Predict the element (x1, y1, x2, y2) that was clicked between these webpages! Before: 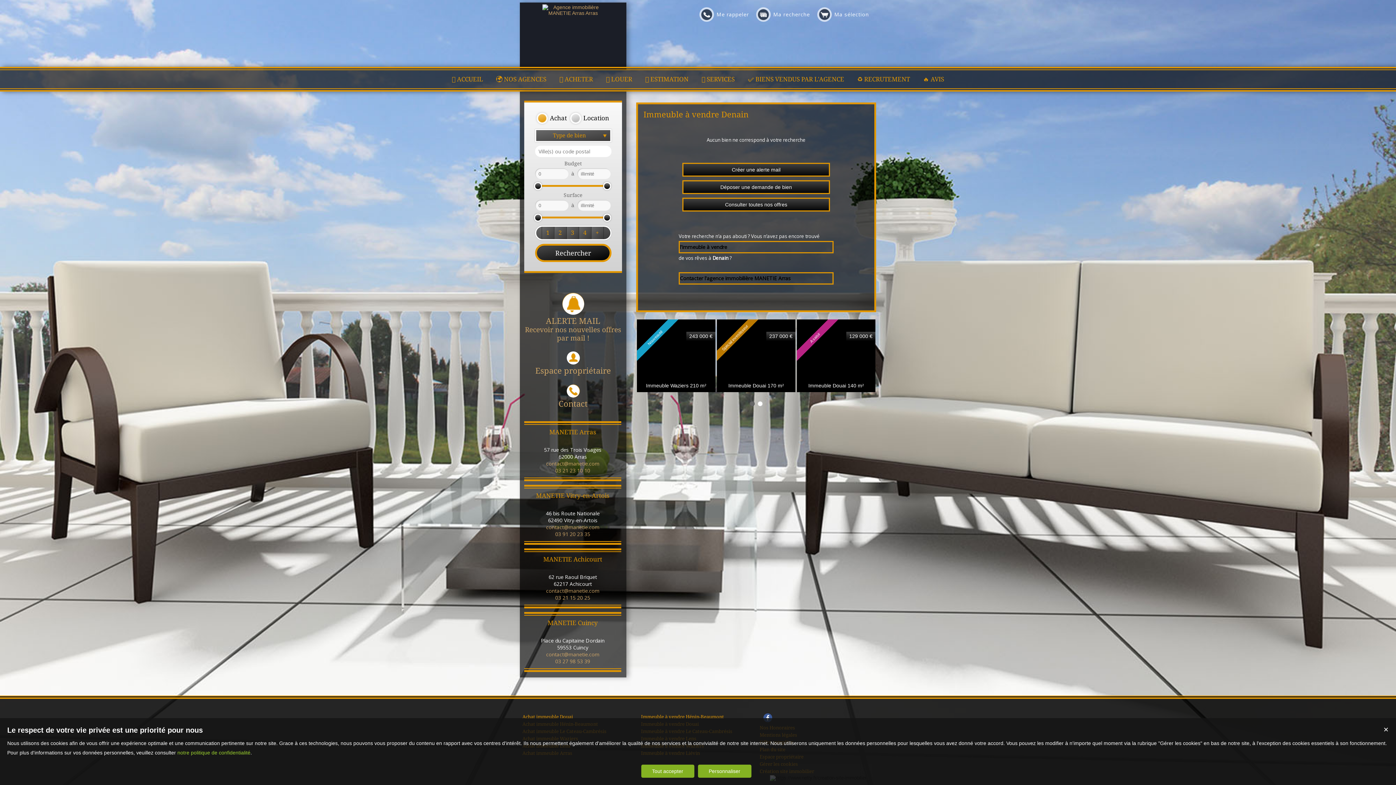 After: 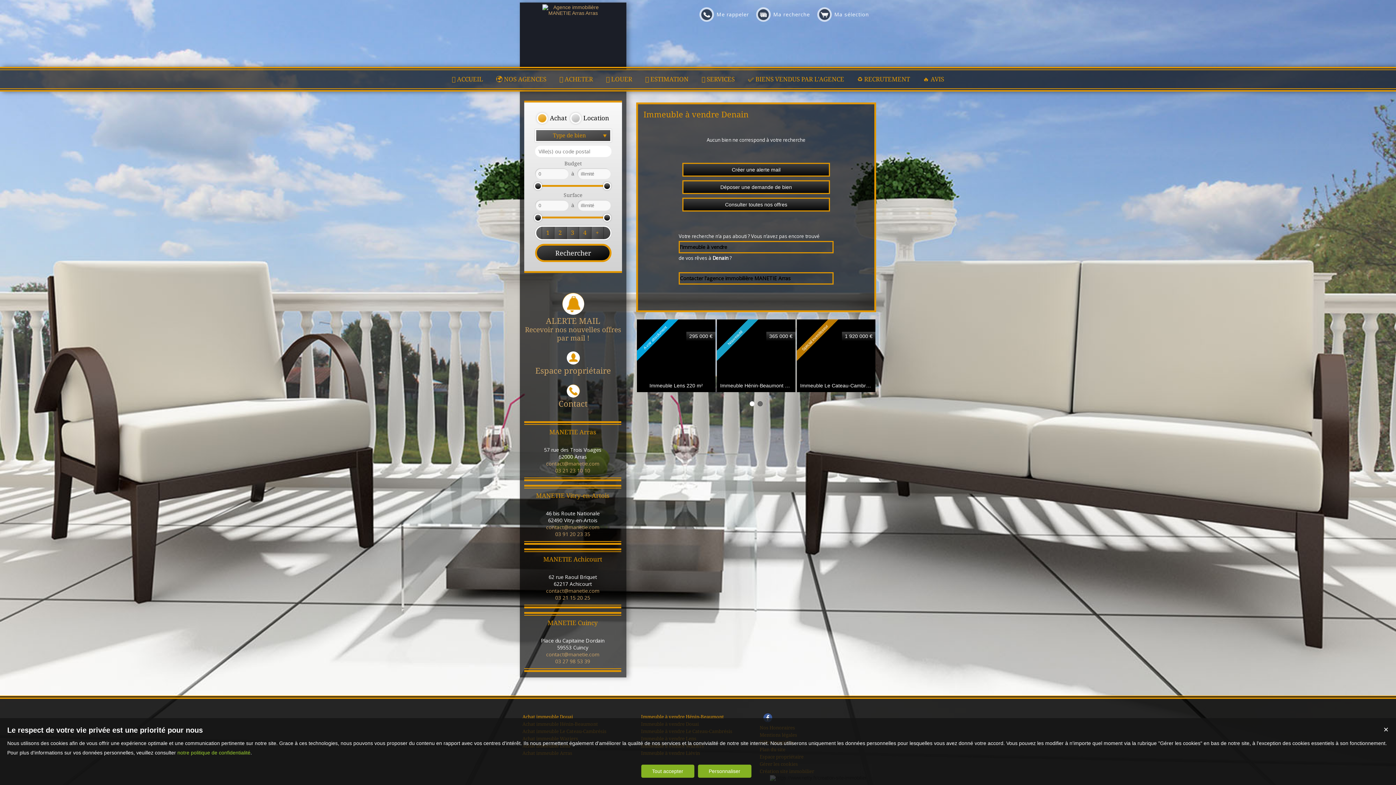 Action: bbox: (534, 182, 542, 190)